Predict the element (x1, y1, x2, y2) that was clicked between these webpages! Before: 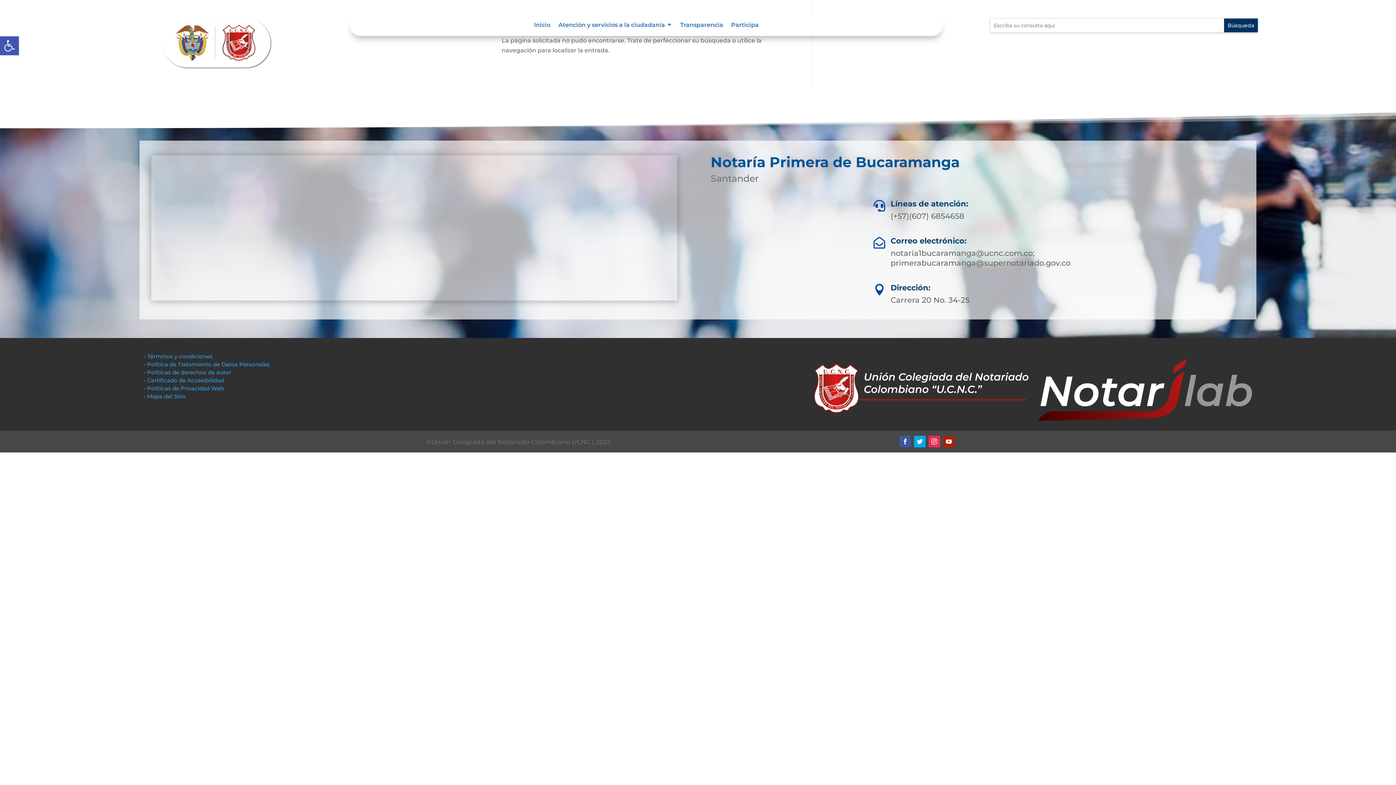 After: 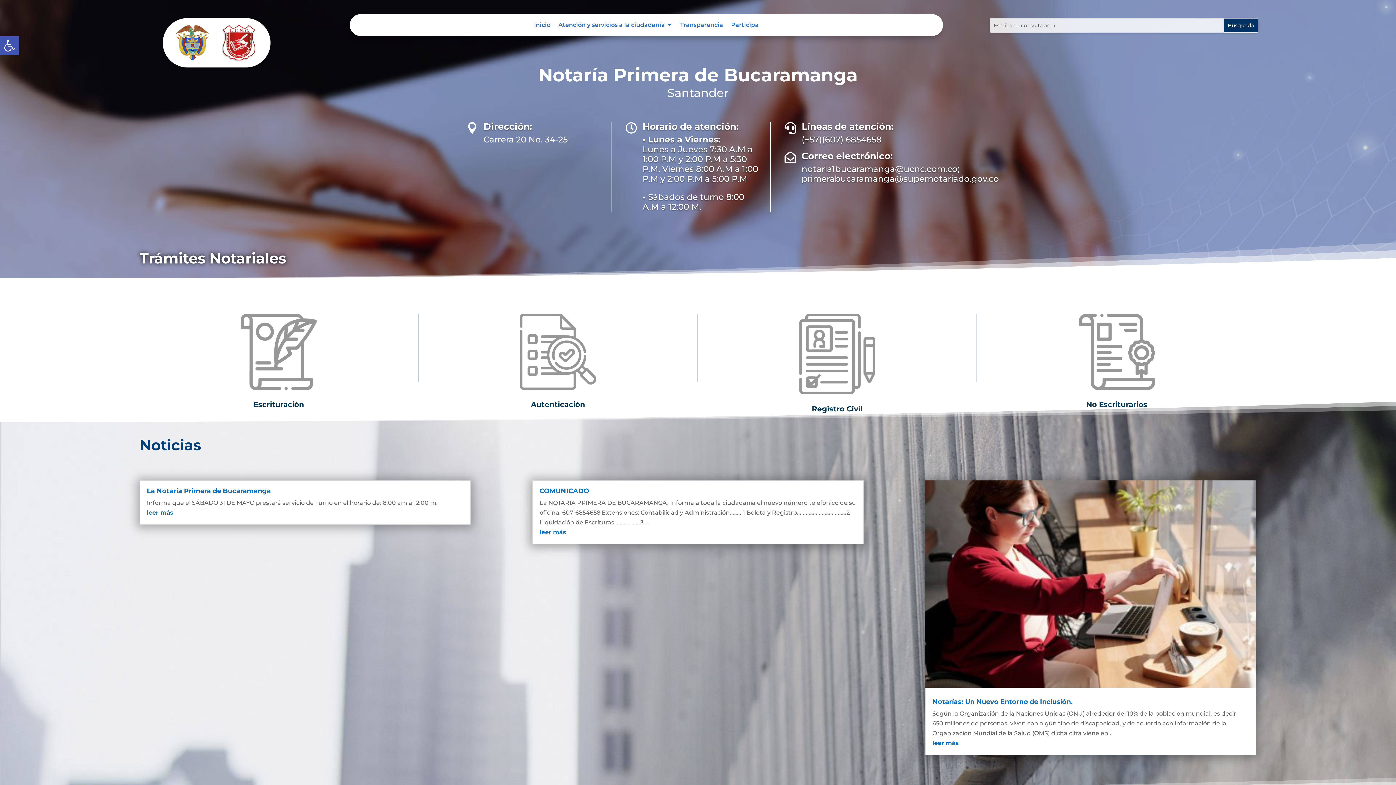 Action: bbox: (154, 71, 280, 78)